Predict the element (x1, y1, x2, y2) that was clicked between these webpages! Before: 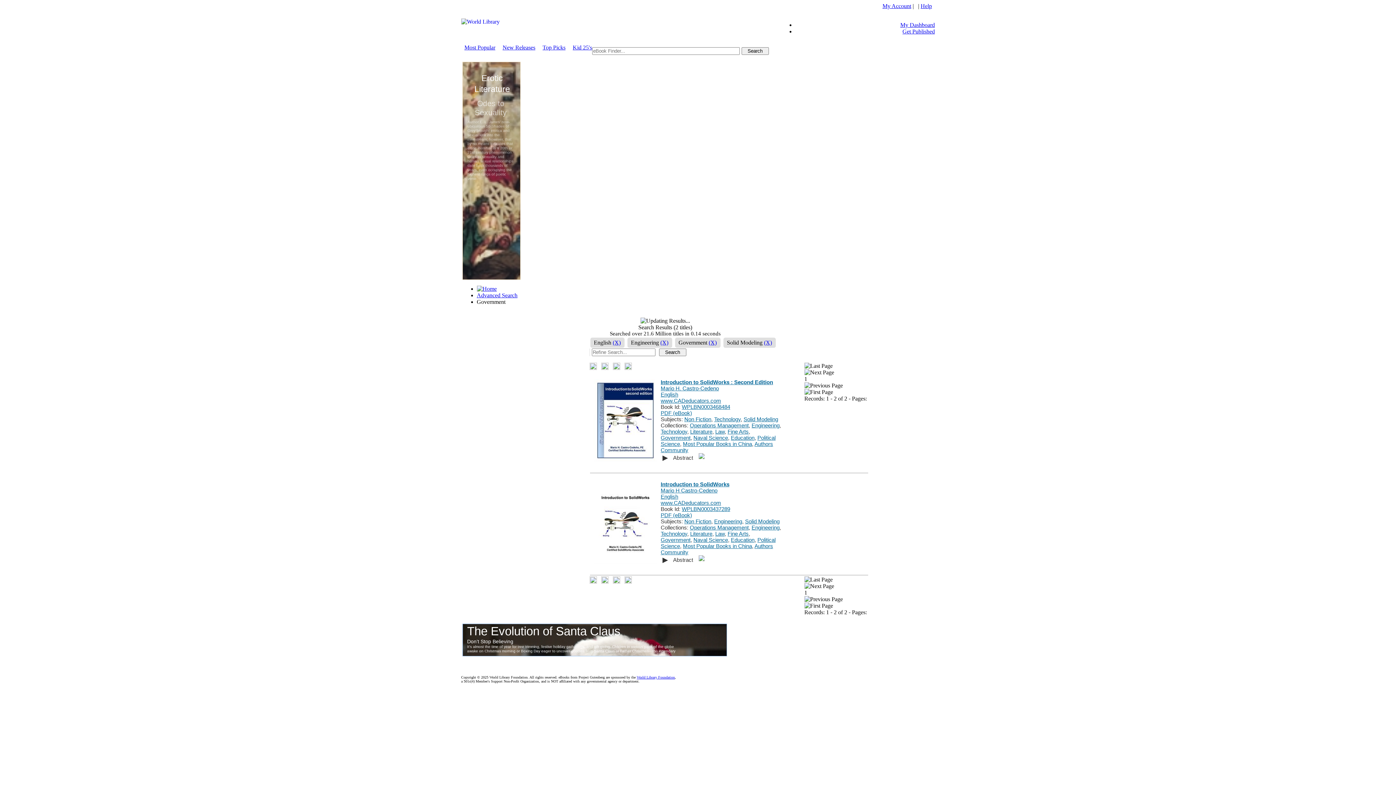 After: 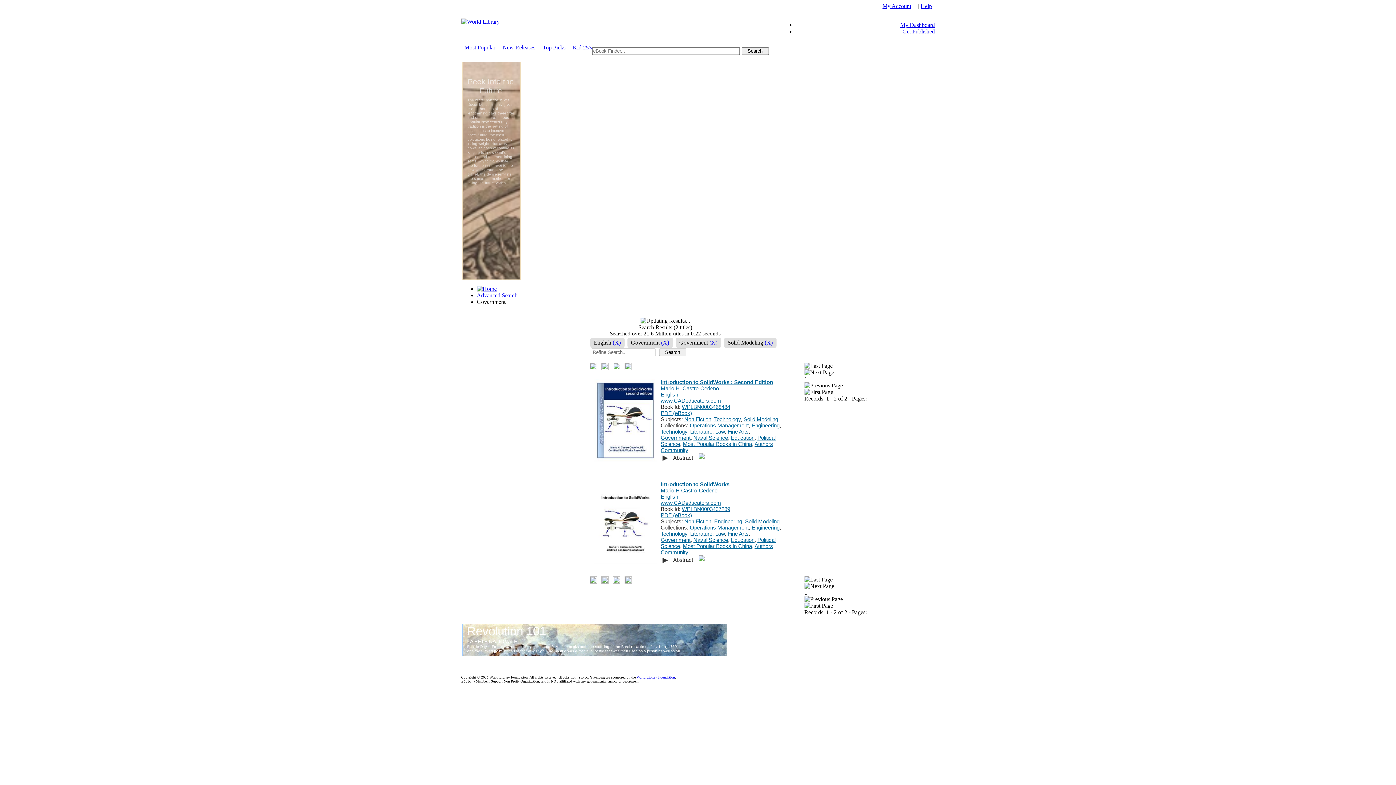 Action: label: Government bbox: (660, 537, 690, 543)